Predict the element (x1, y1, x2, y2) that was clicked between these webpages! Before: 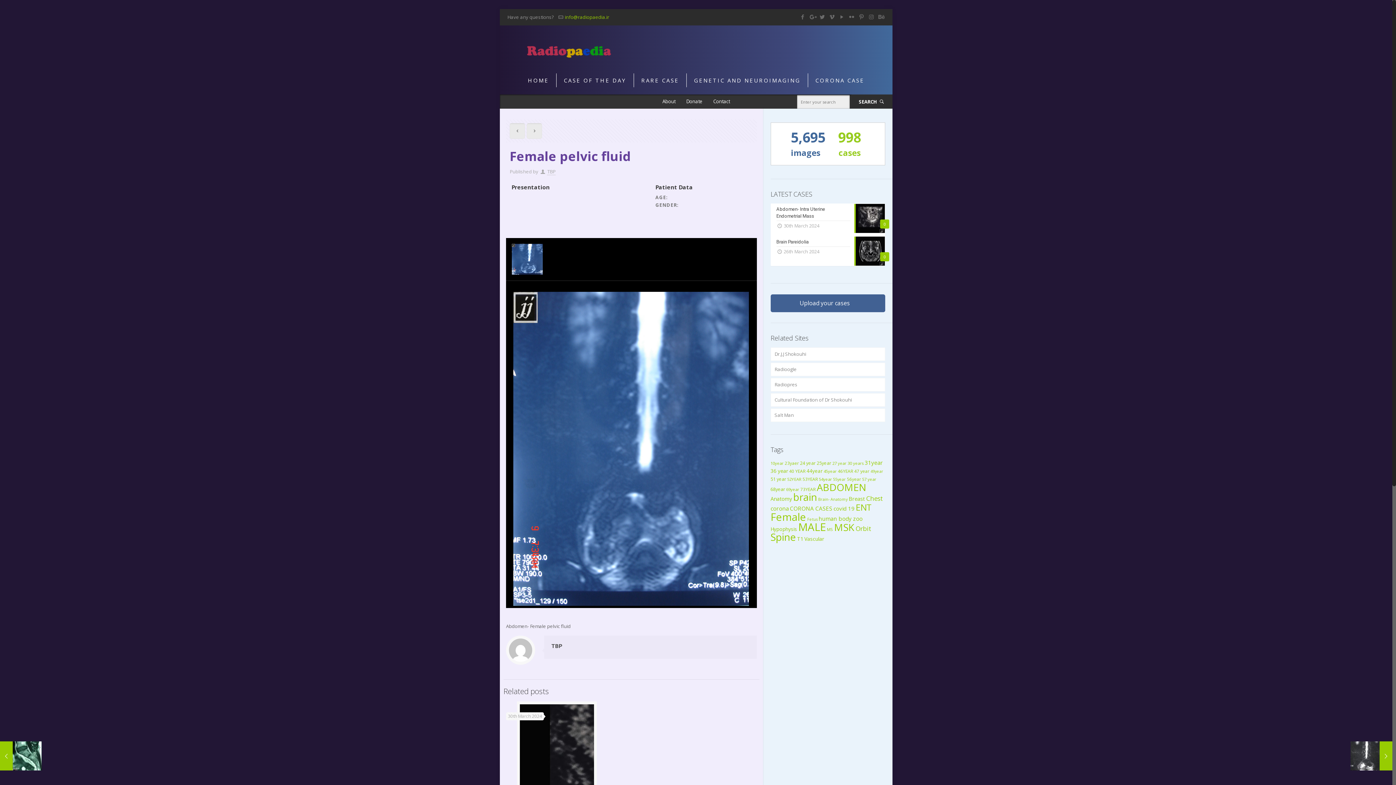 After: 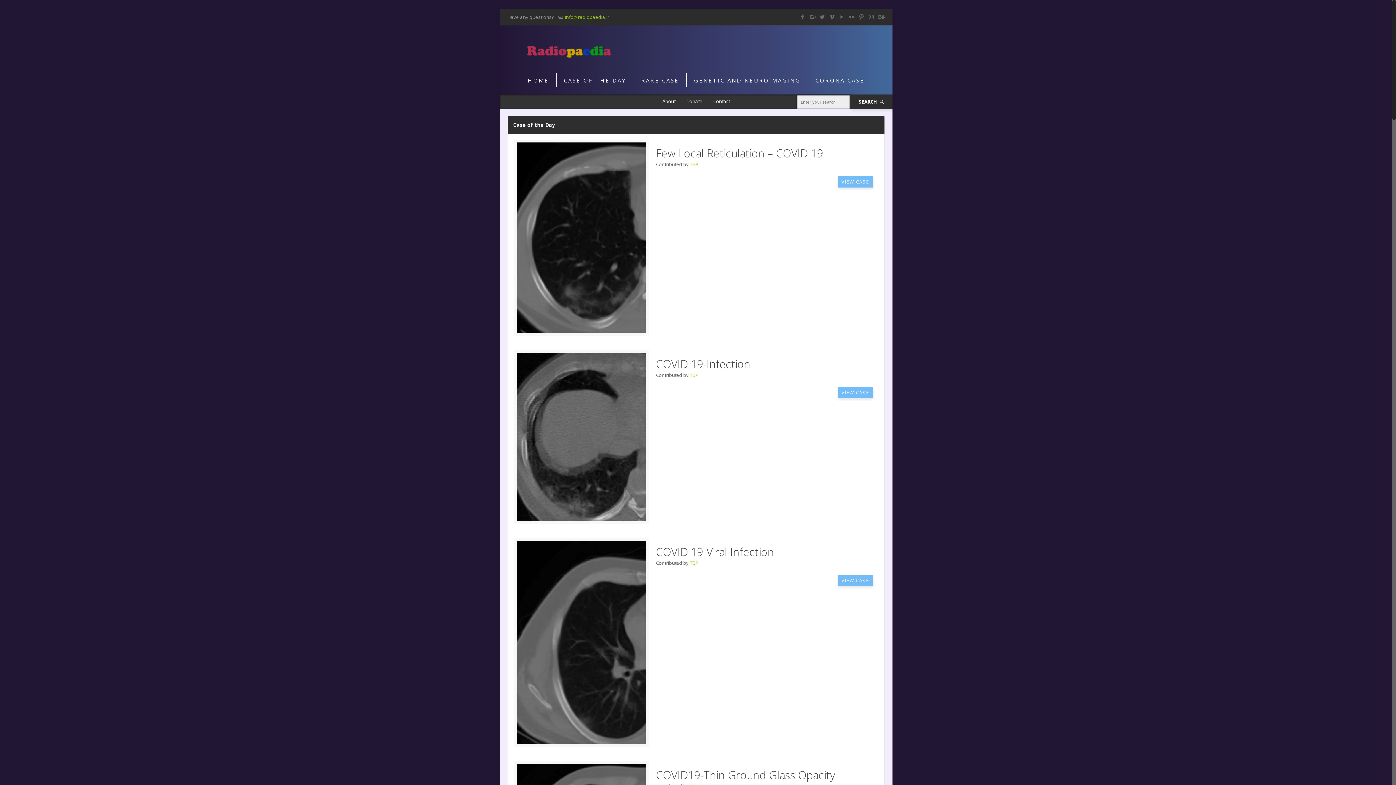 Action: bbox: (800, 460, 815, 466) label: 24 year (10 items)